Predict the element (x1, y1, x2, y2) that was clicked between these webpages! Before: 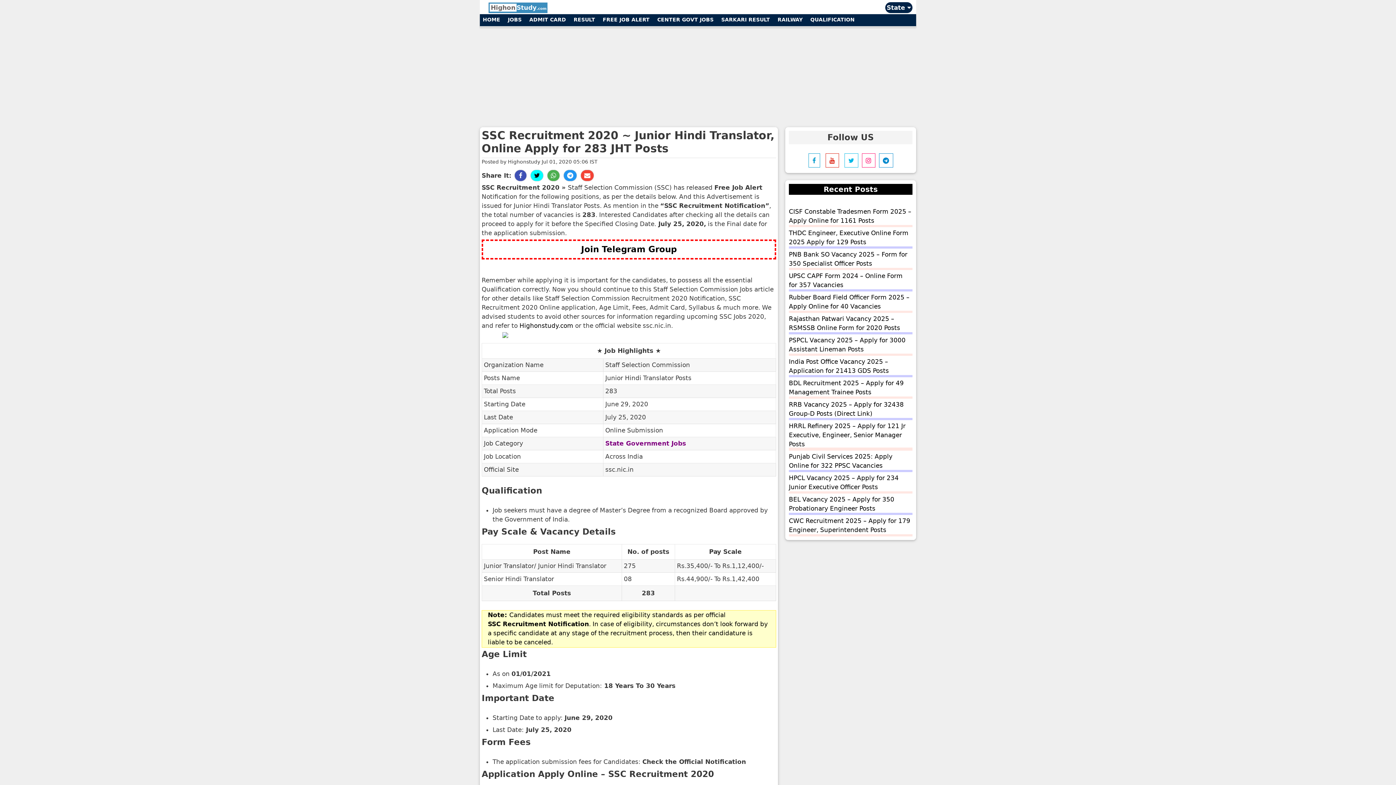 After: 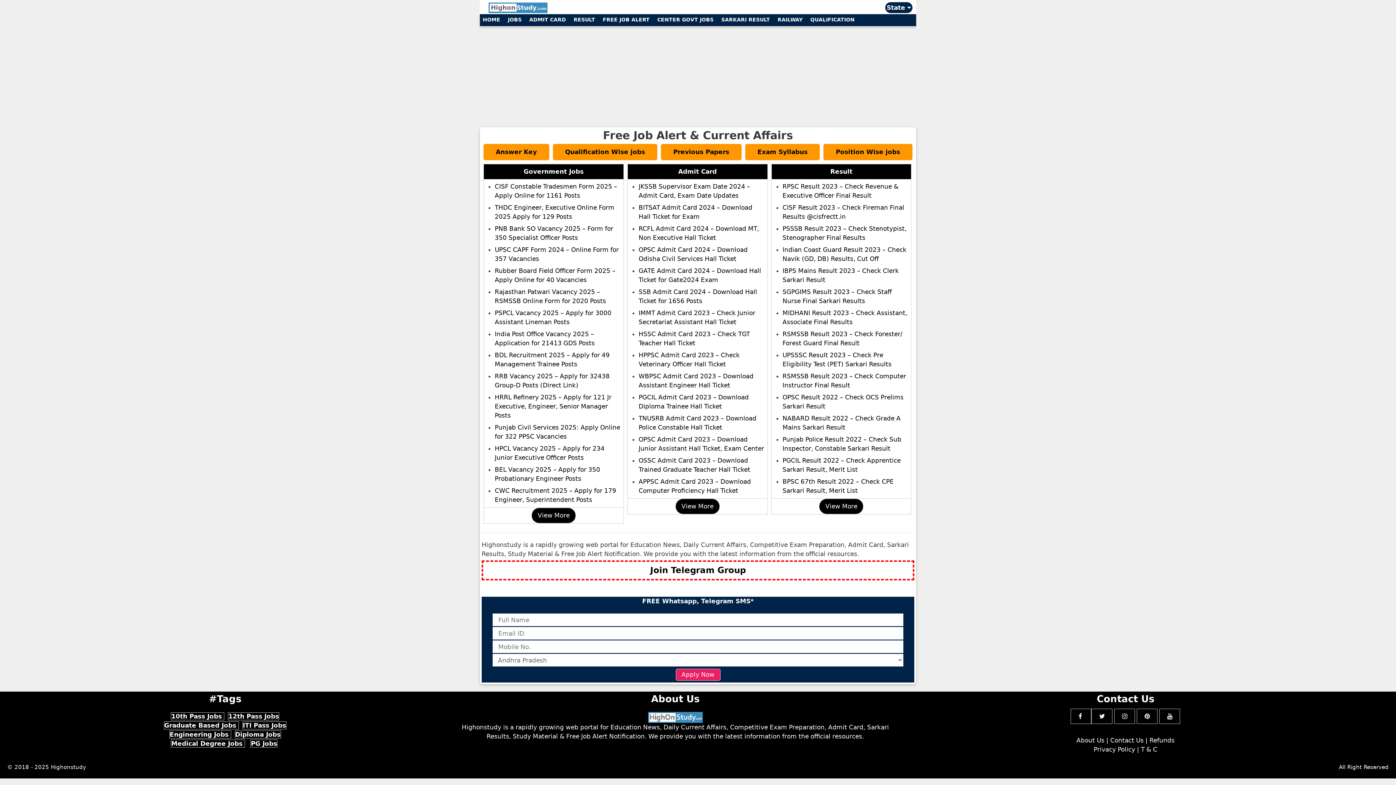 Action: label: Highonstudy.com bbox: (519, 322, 573, 329)